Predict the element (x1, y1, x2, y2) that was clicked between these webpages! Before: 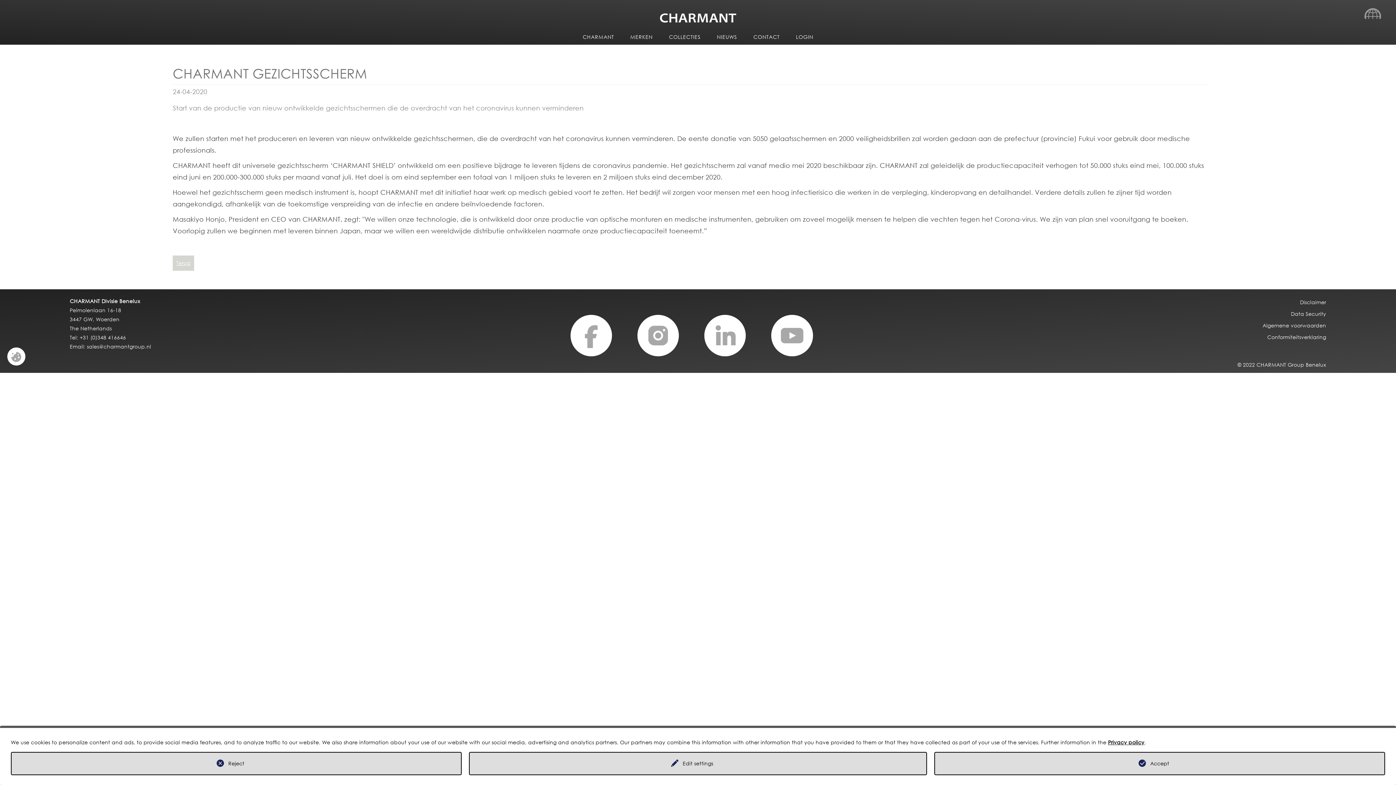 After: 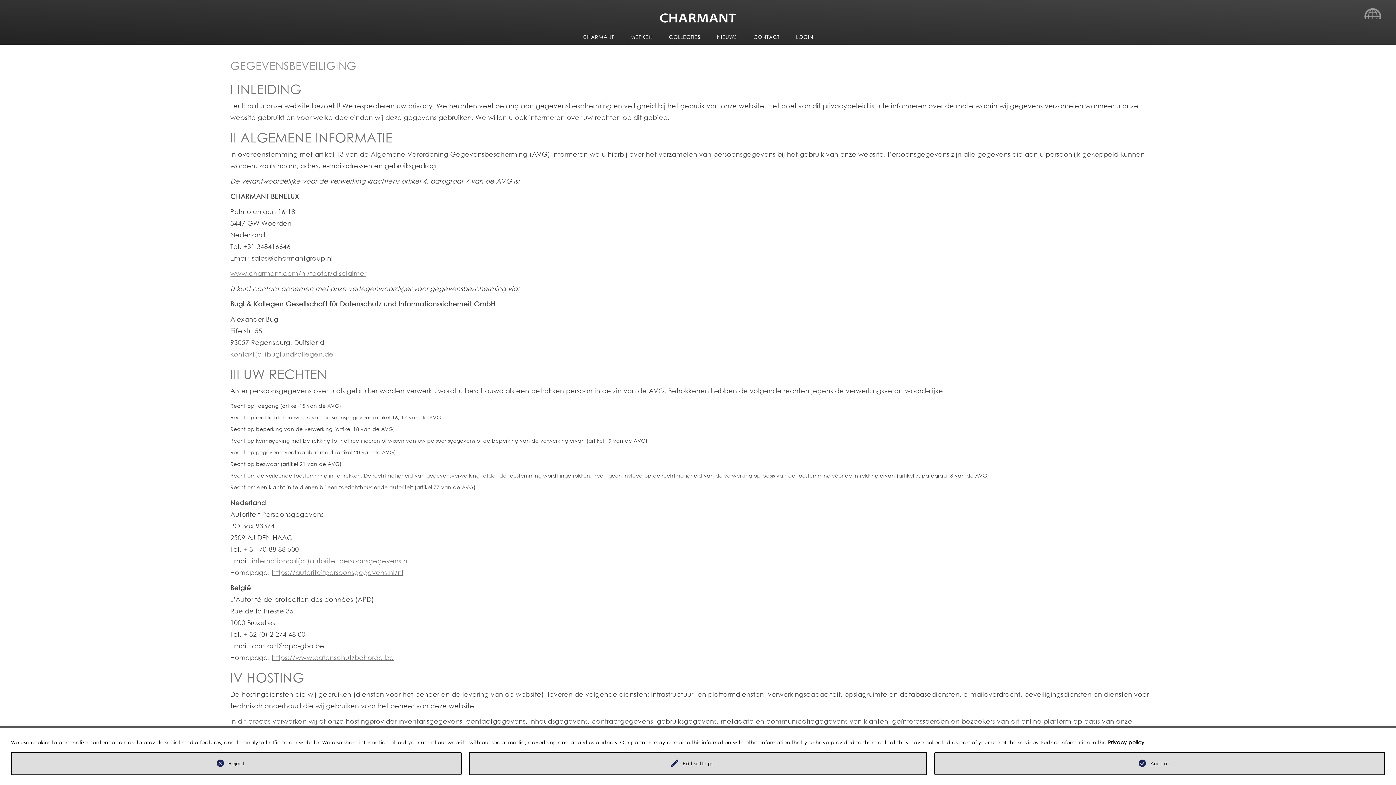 Action: label: Privacy policy bbox: (1108, 739, 1144, 746)